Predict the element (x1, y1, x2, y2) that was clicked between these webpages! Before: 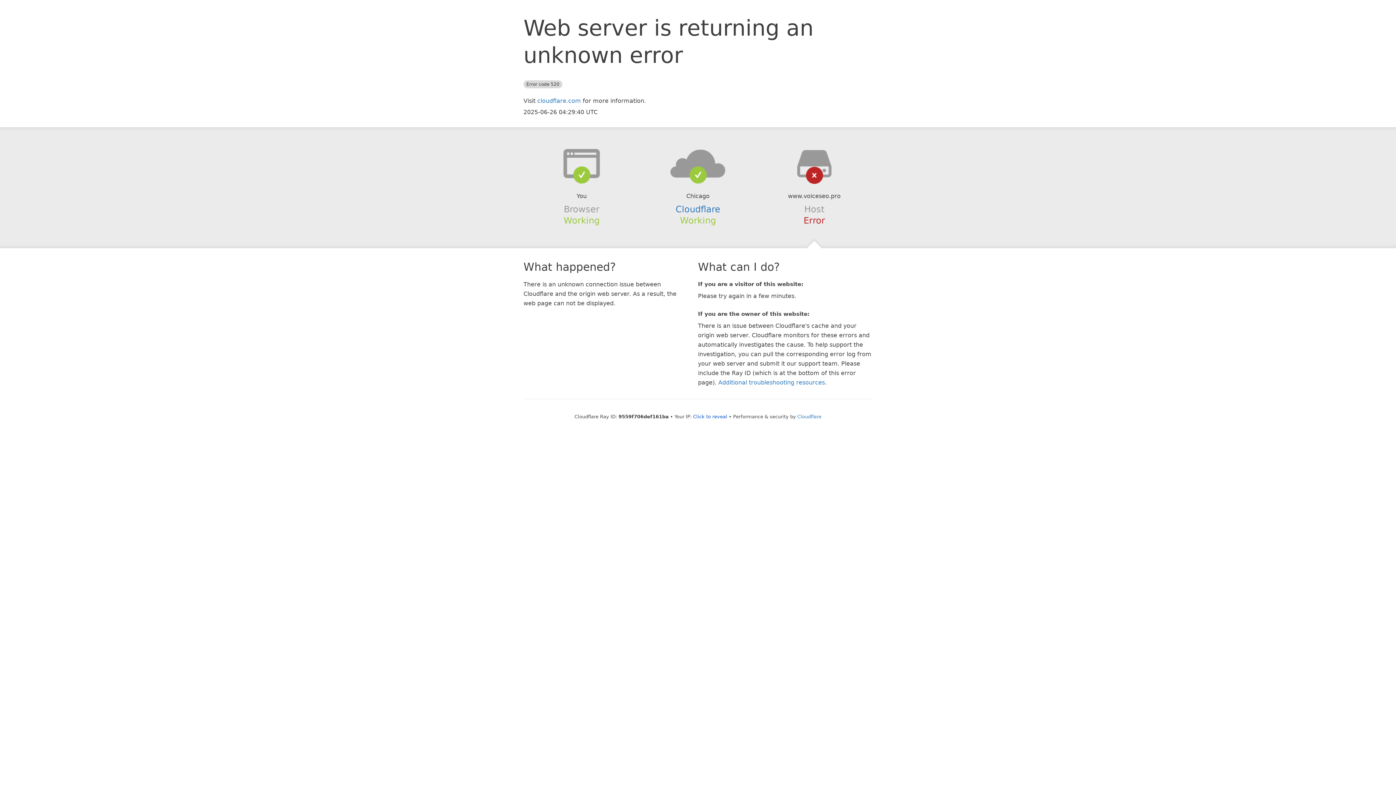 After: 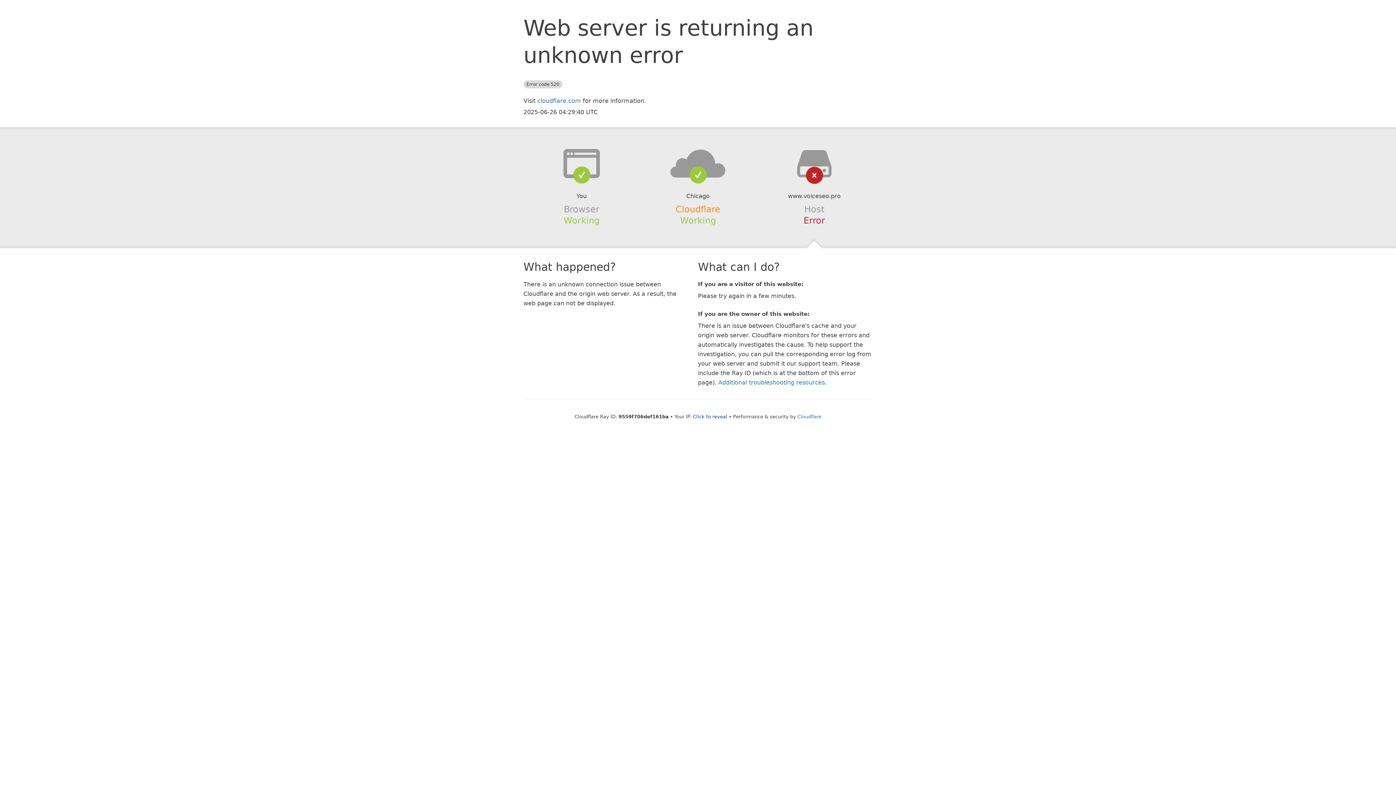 Action: bbox: (675, 204, 720, 214) label: Cloudflare